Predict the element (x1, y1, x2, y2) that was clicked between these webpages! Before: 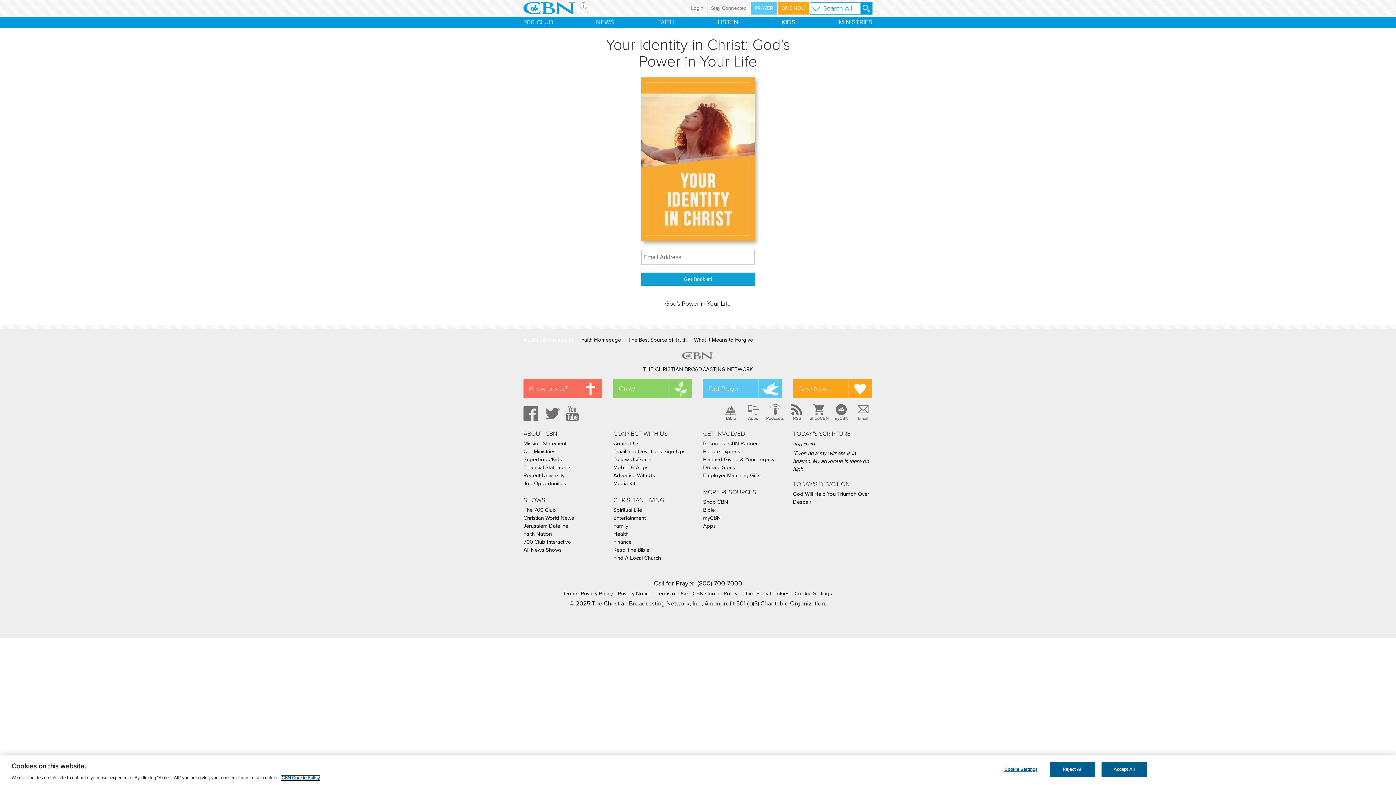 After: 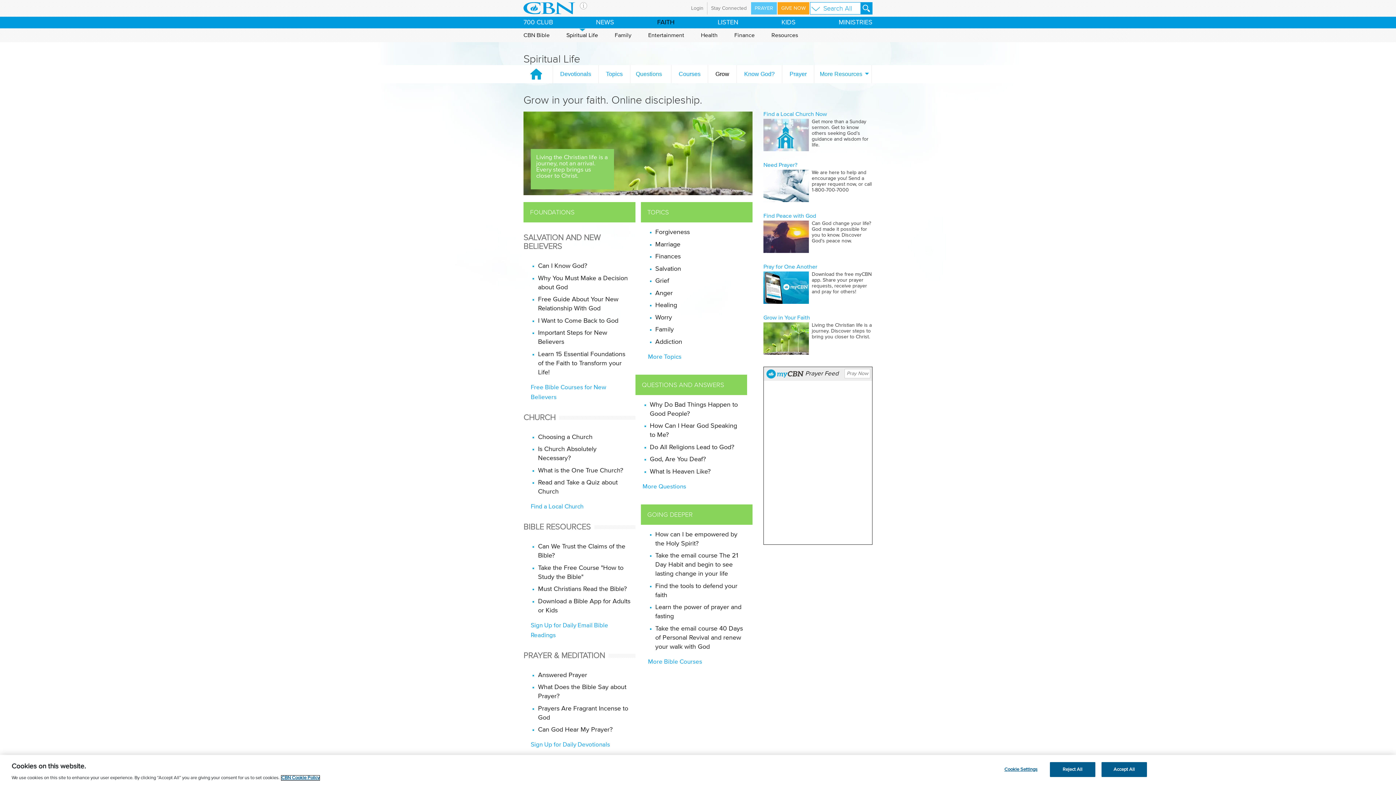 Action: label: Grow bbox: (613, 379, 692, 398)